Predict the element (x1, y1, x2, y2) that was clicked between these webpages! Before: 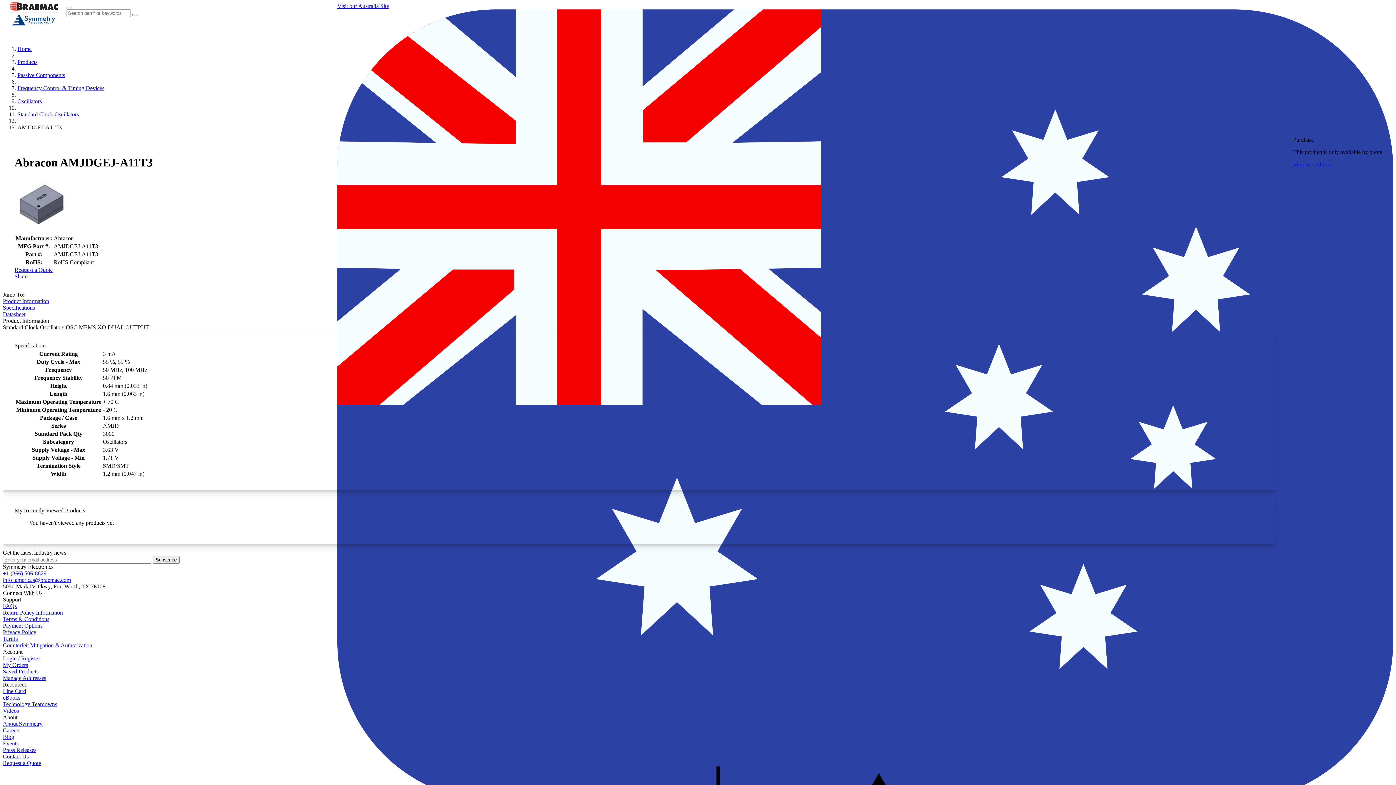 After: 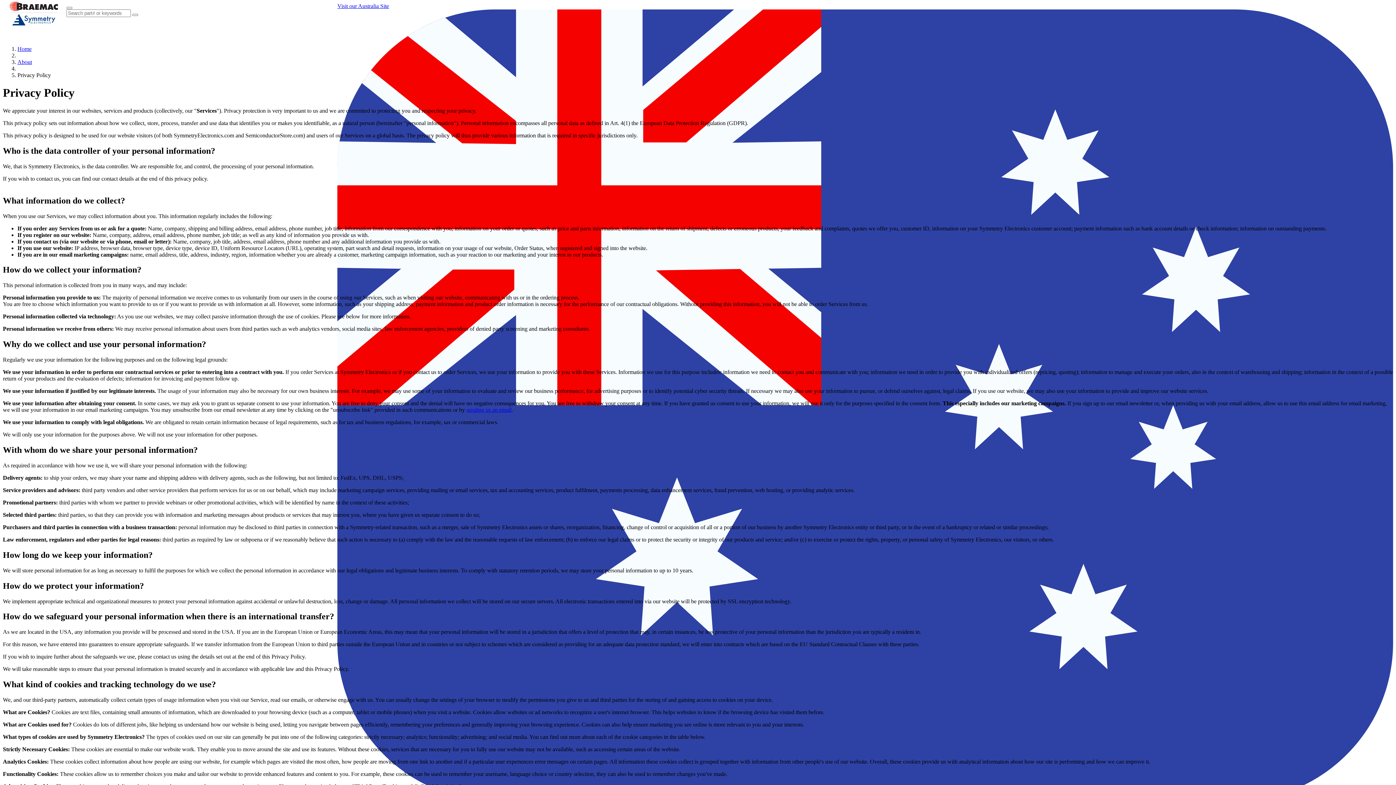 Action: label: Privacy Policy bbox: (2, 629, 36, 635)